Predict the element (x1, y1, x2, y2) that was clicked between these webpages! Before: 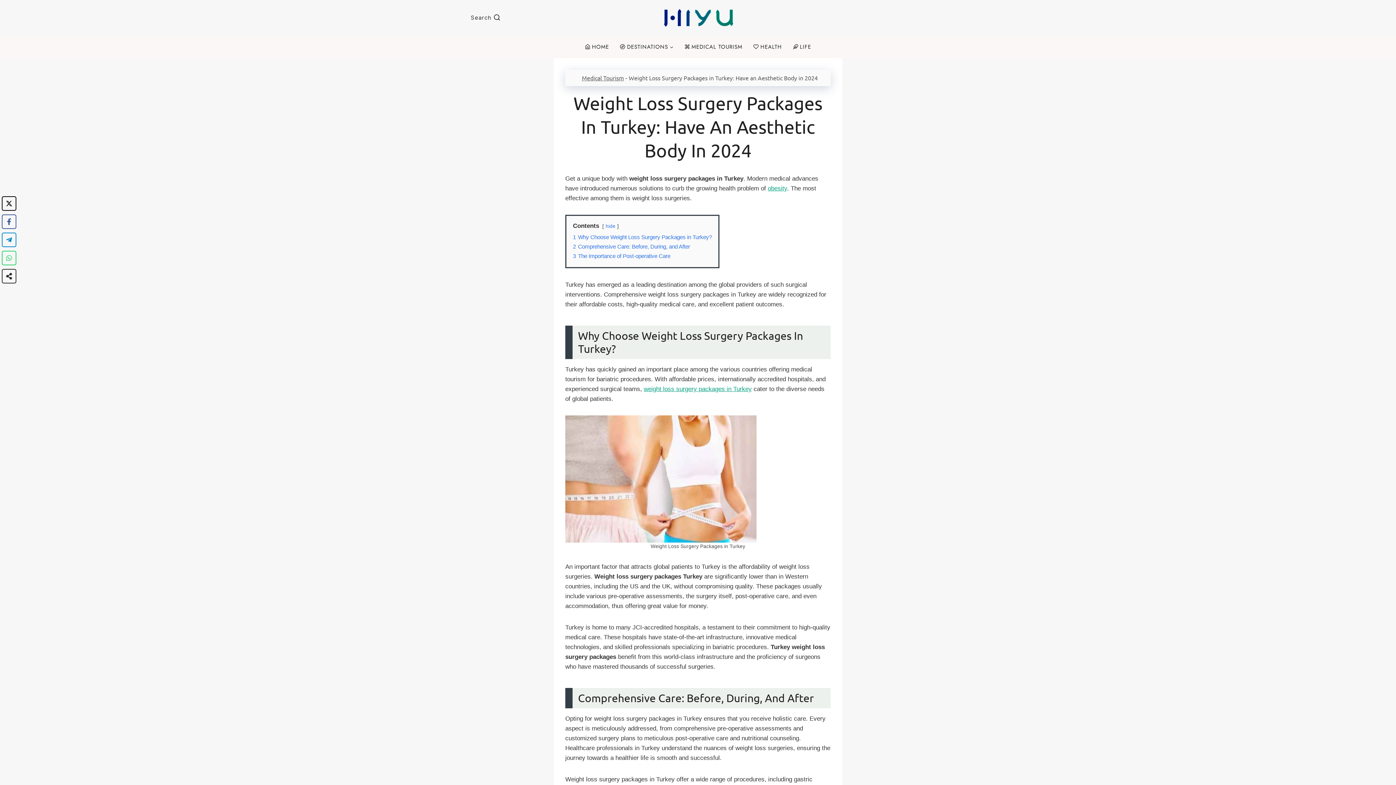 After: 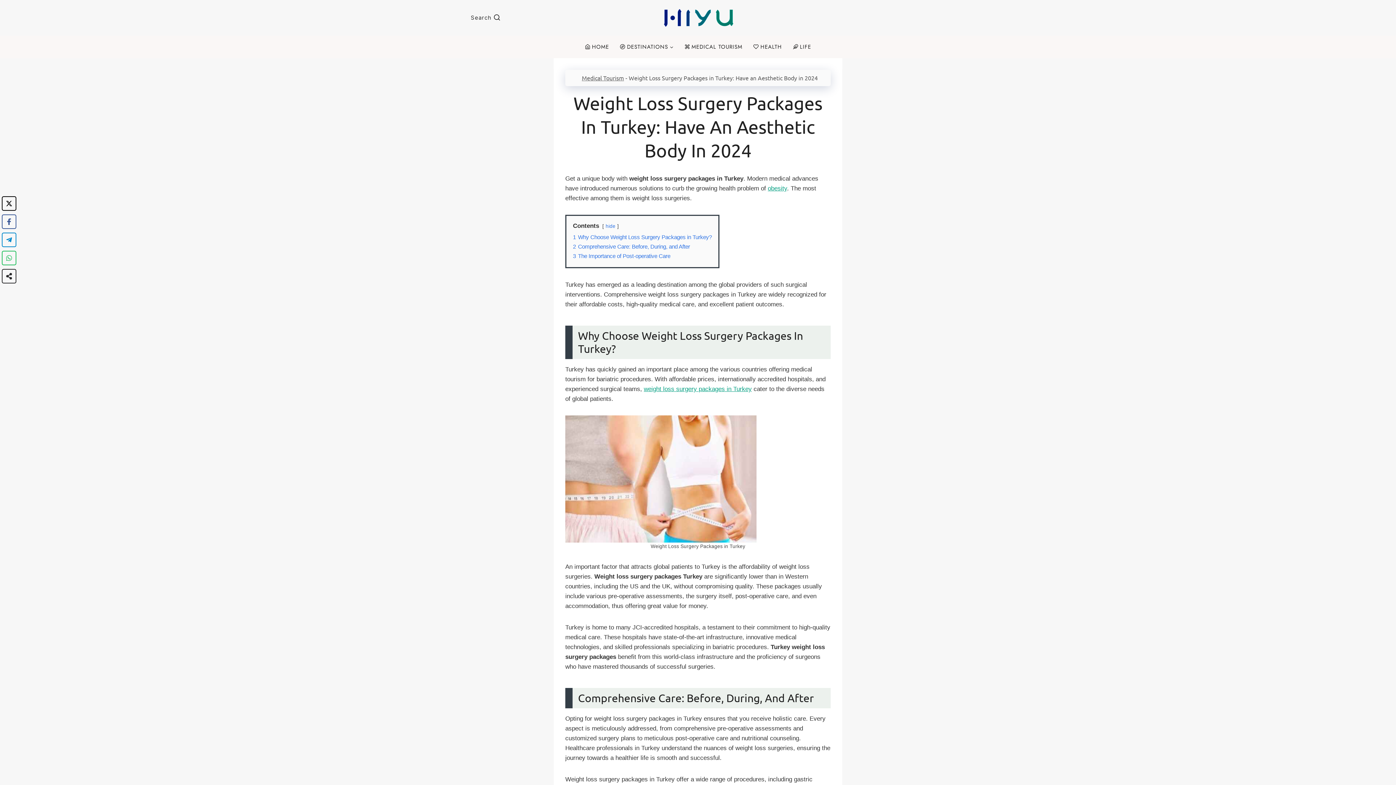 Action: bbox: (1, 250, 16, 265) label: WhatsApp